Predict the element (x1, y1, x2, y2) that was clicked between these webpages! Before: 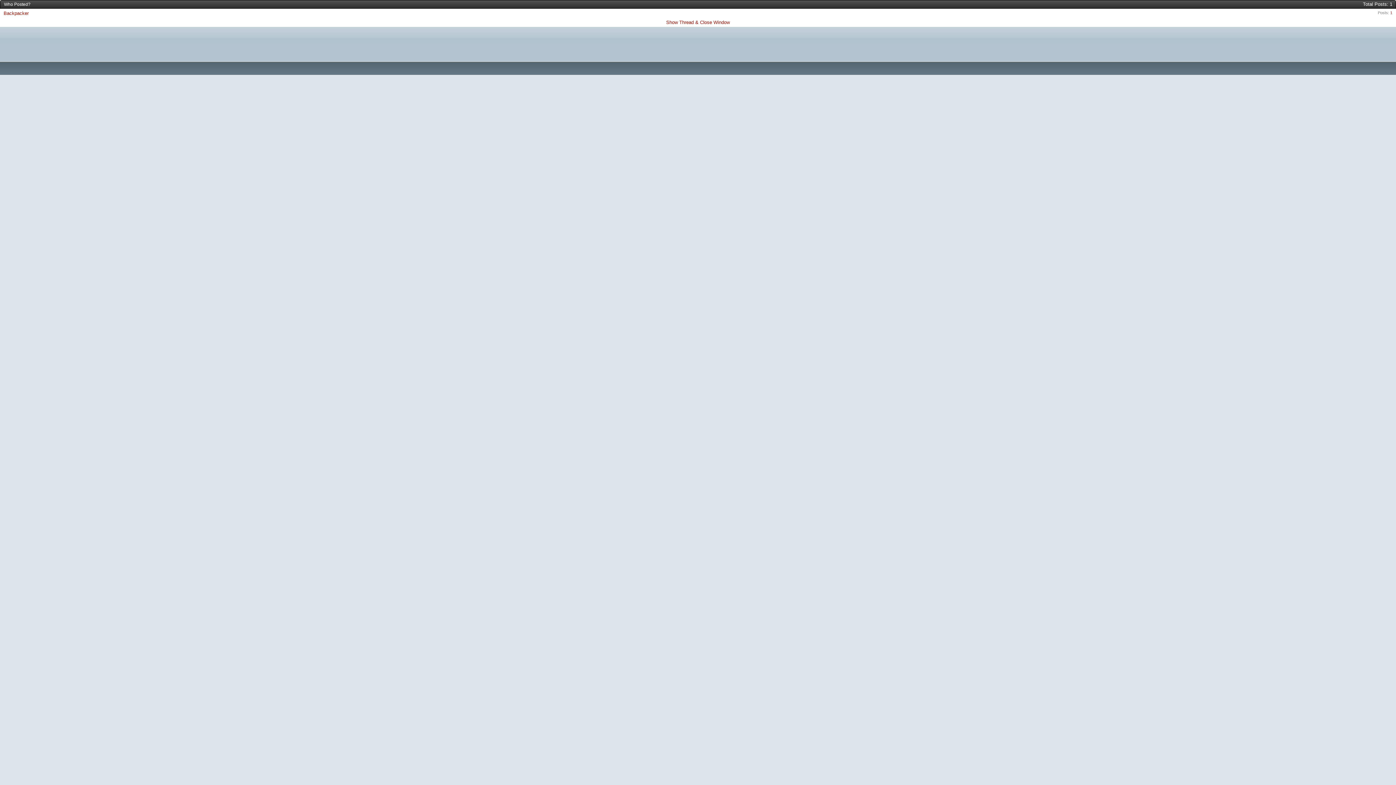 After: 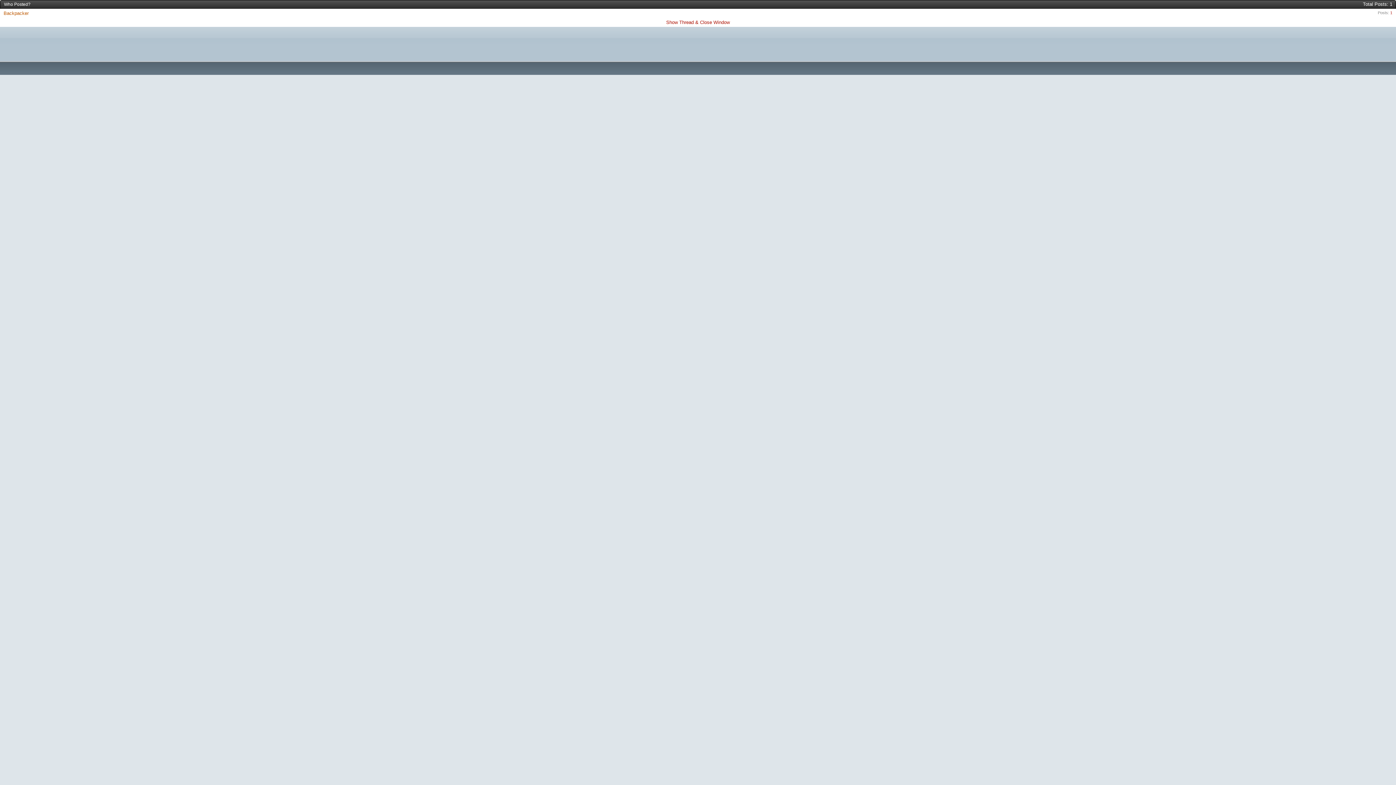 Action: label: Backpacker bbox: (3, 10, 28, 16)